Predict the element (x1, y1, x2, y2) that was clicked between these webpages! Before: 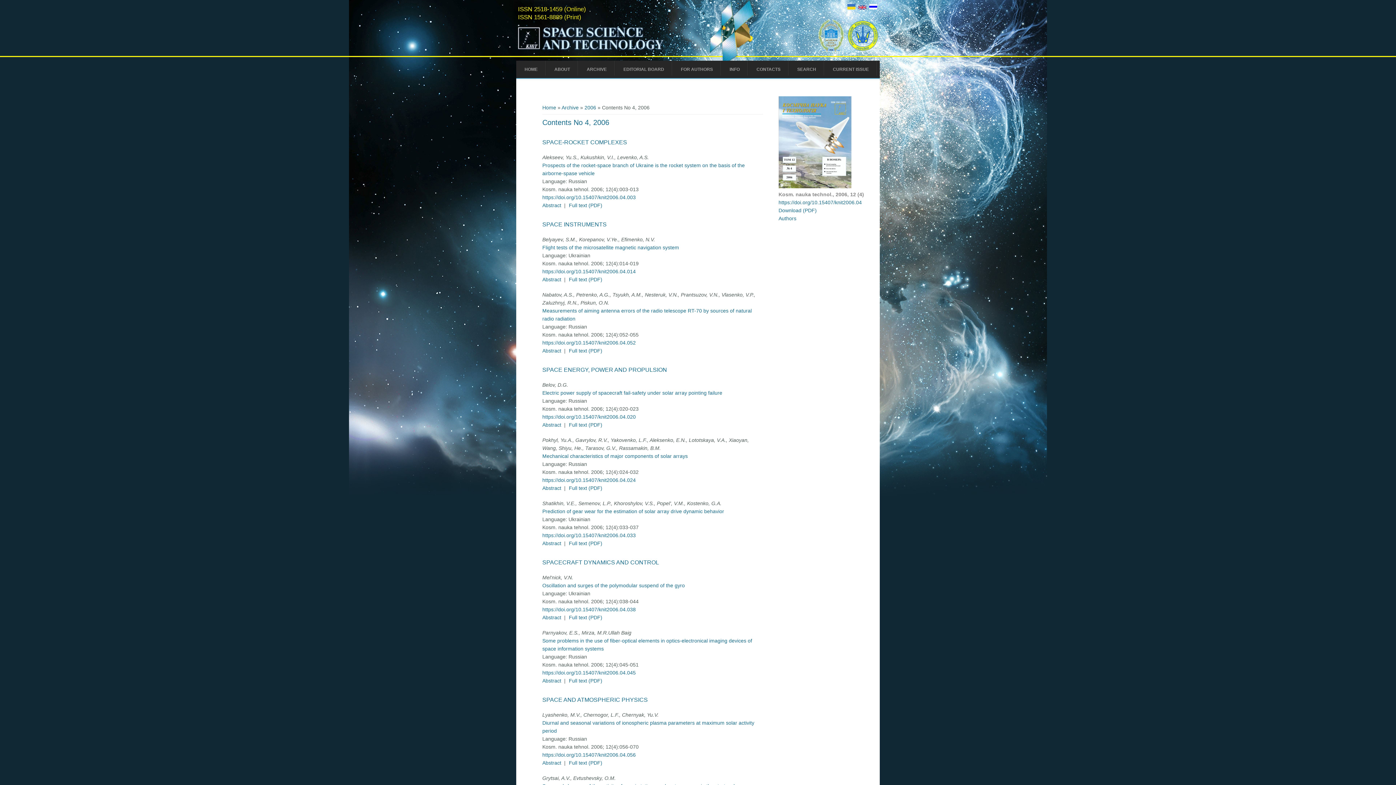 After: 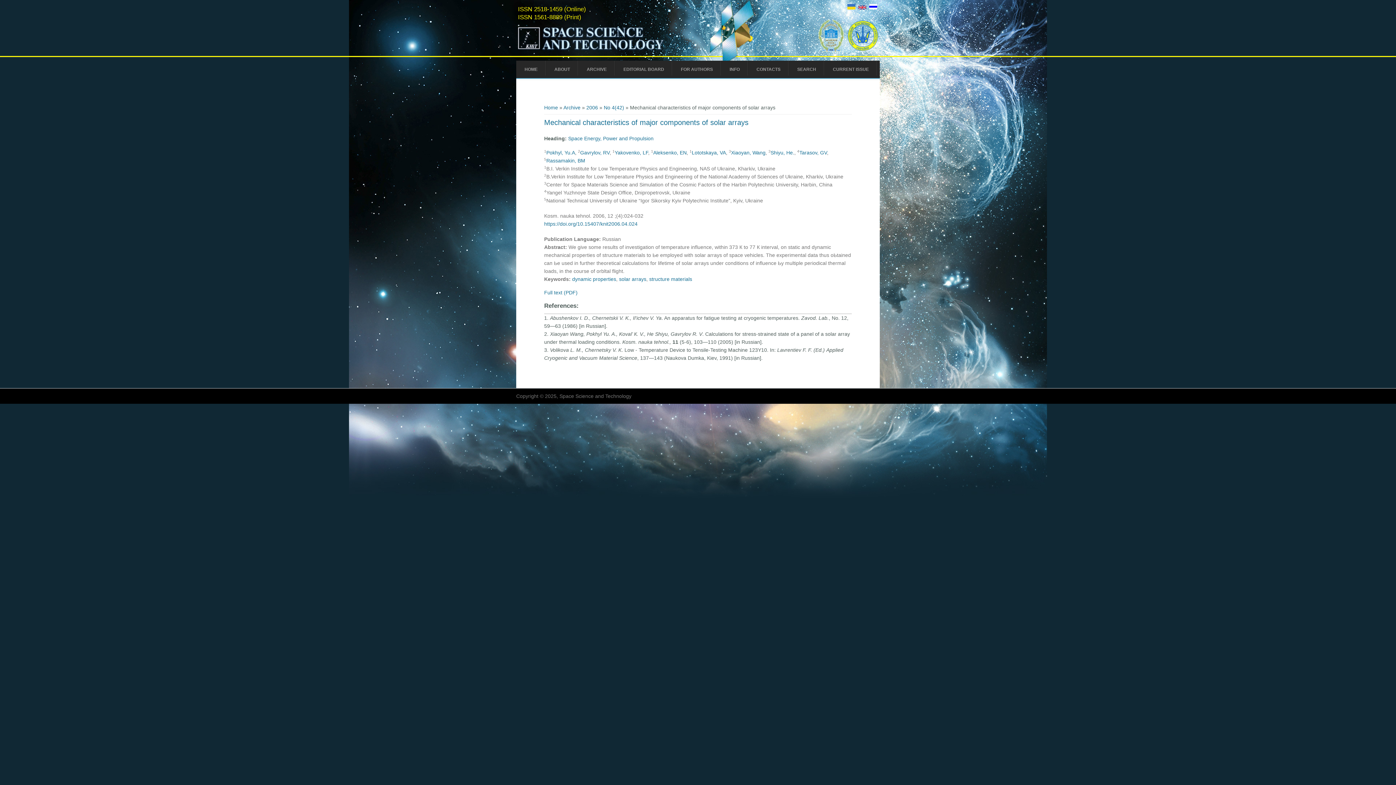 Action: label: https://doi.org/10.15407/knit2006.04.024 bbox: (542, 477, 635, 483)